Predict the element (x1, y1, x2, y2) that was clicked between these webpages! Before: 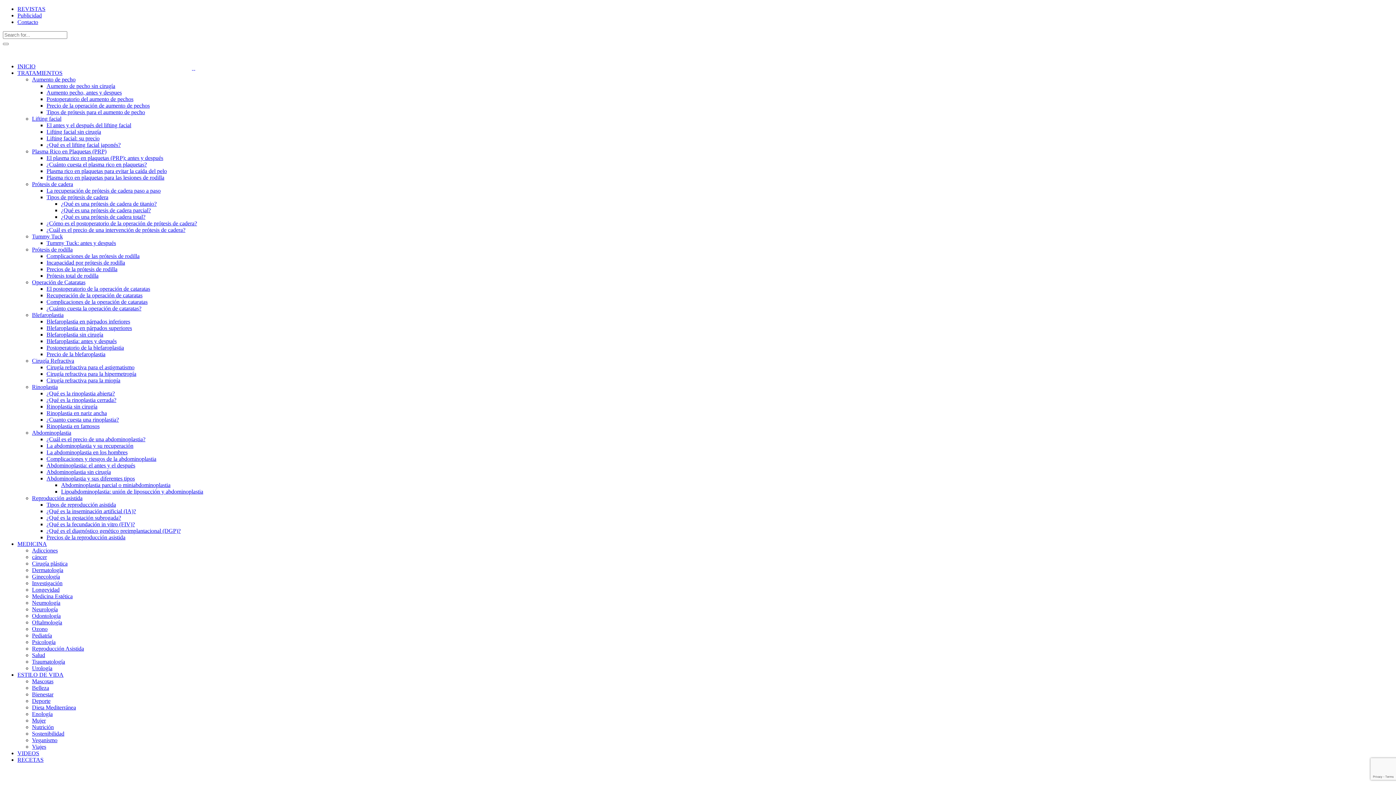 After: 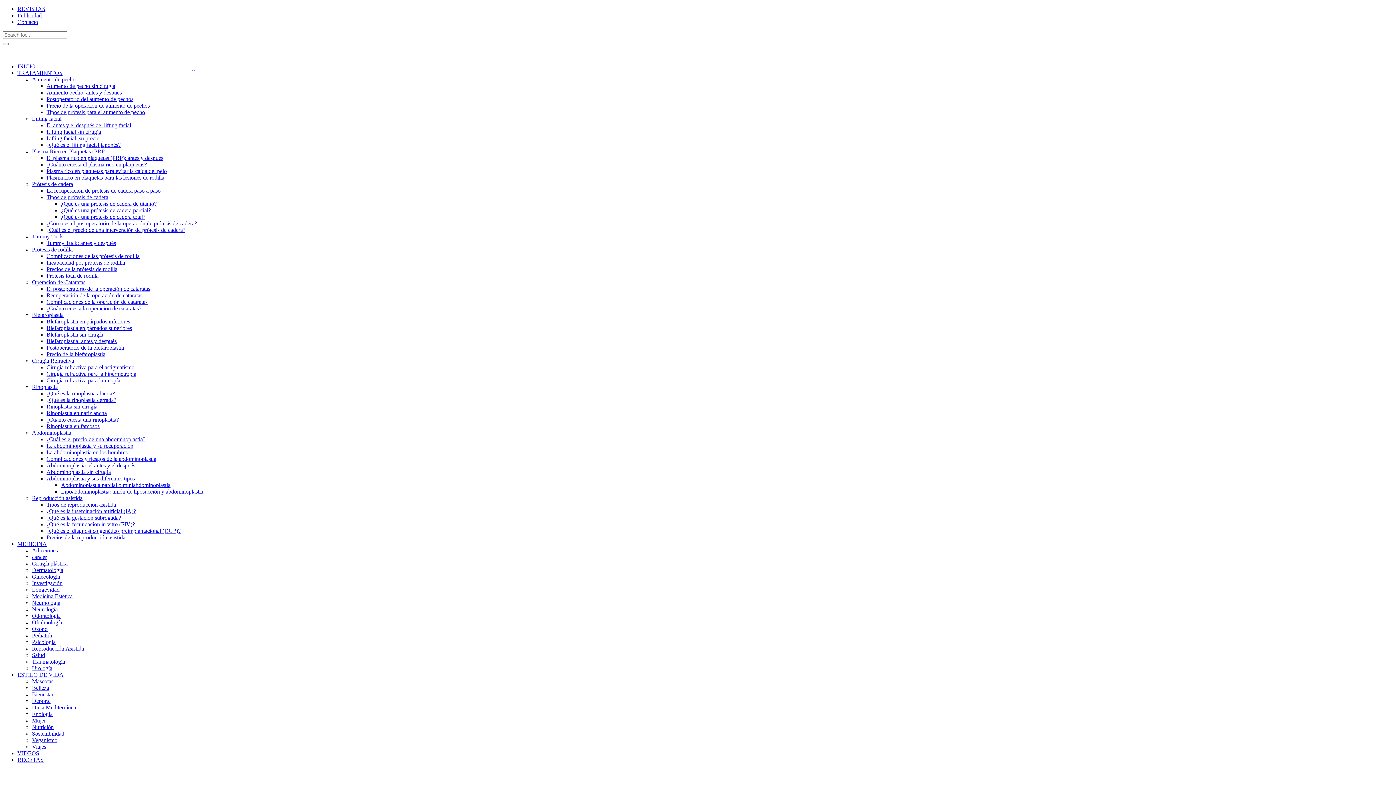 Action: bbox: (46, 416, 118, 422) label: ¿Cuanto cuesta una rinoplastia?